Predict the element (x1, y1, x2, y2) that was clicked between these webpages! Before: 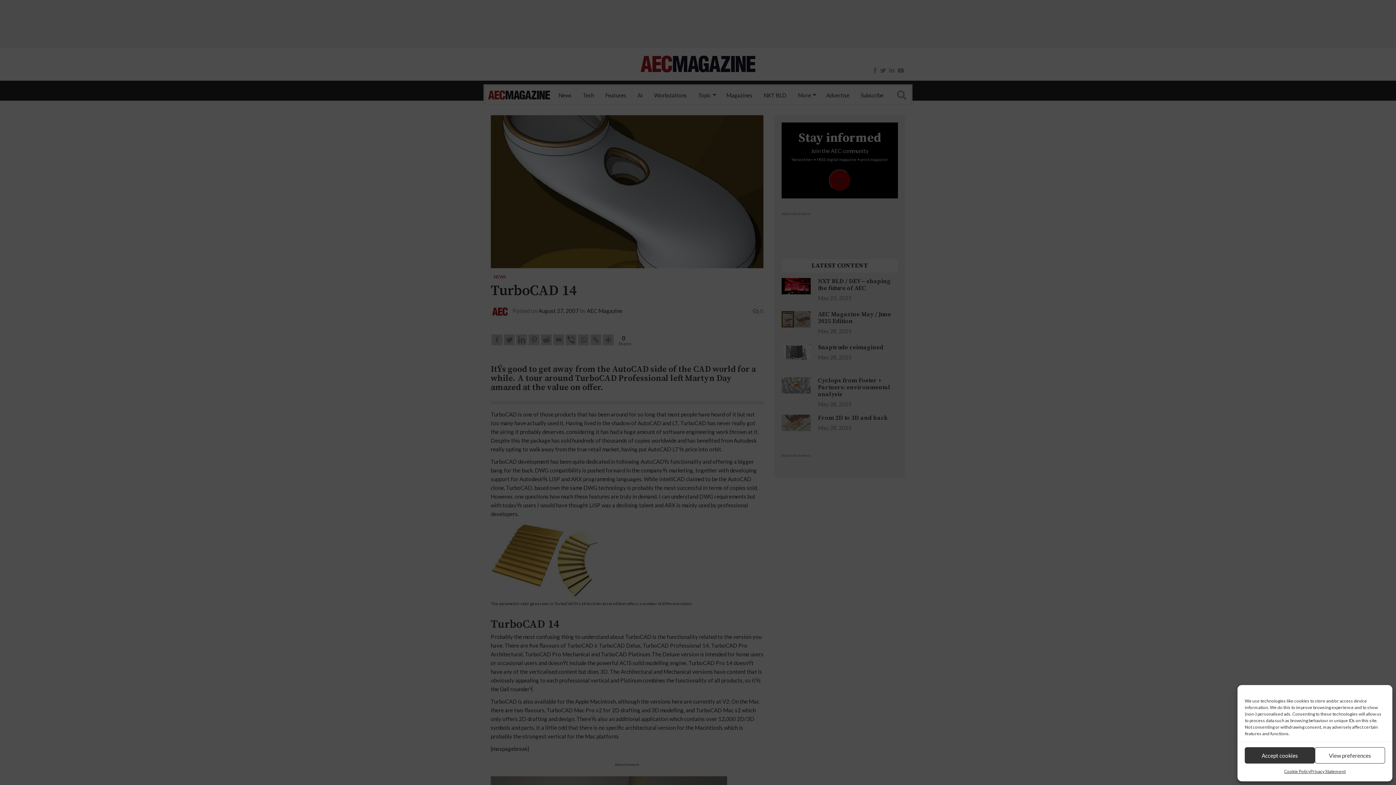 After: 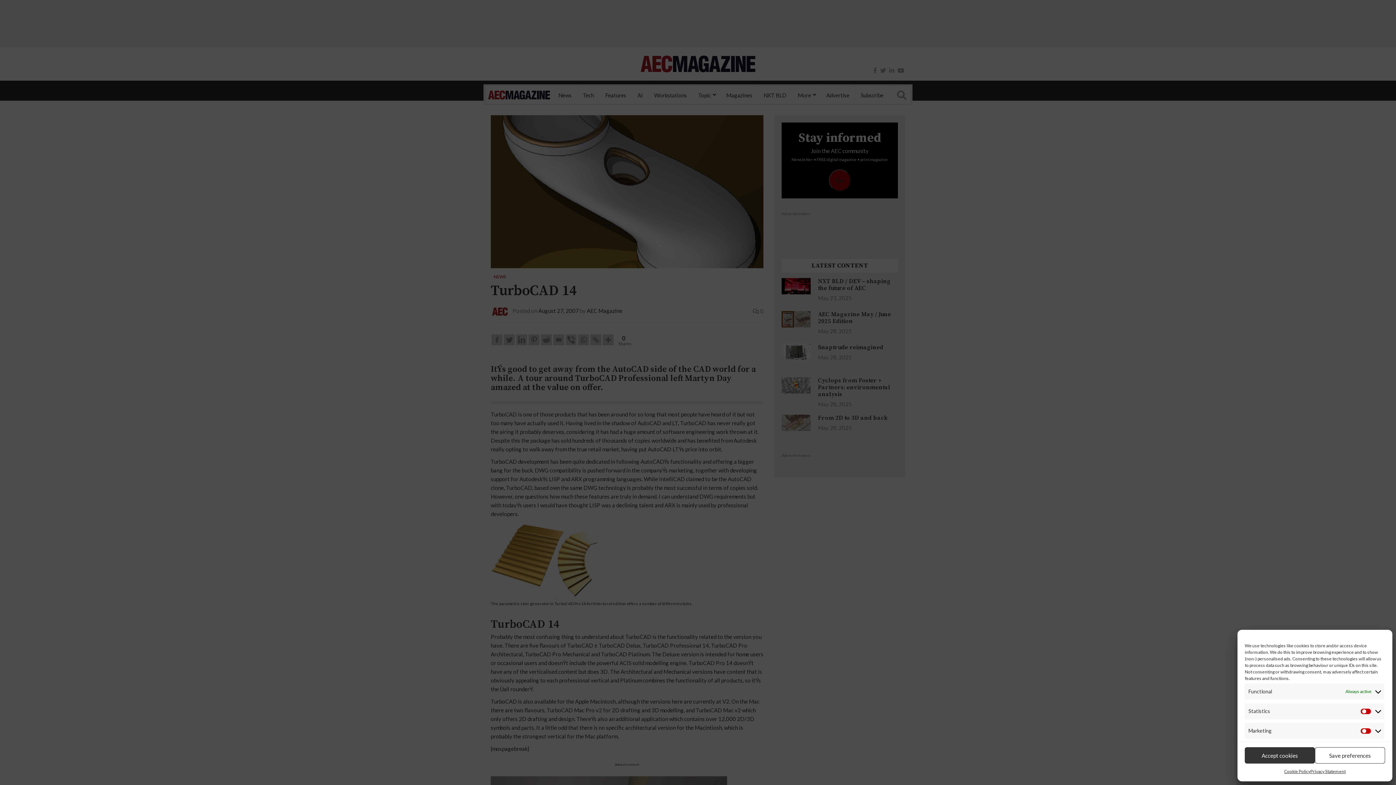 Action: bbox: (1315, 747, 1385, 764) label: View preferences